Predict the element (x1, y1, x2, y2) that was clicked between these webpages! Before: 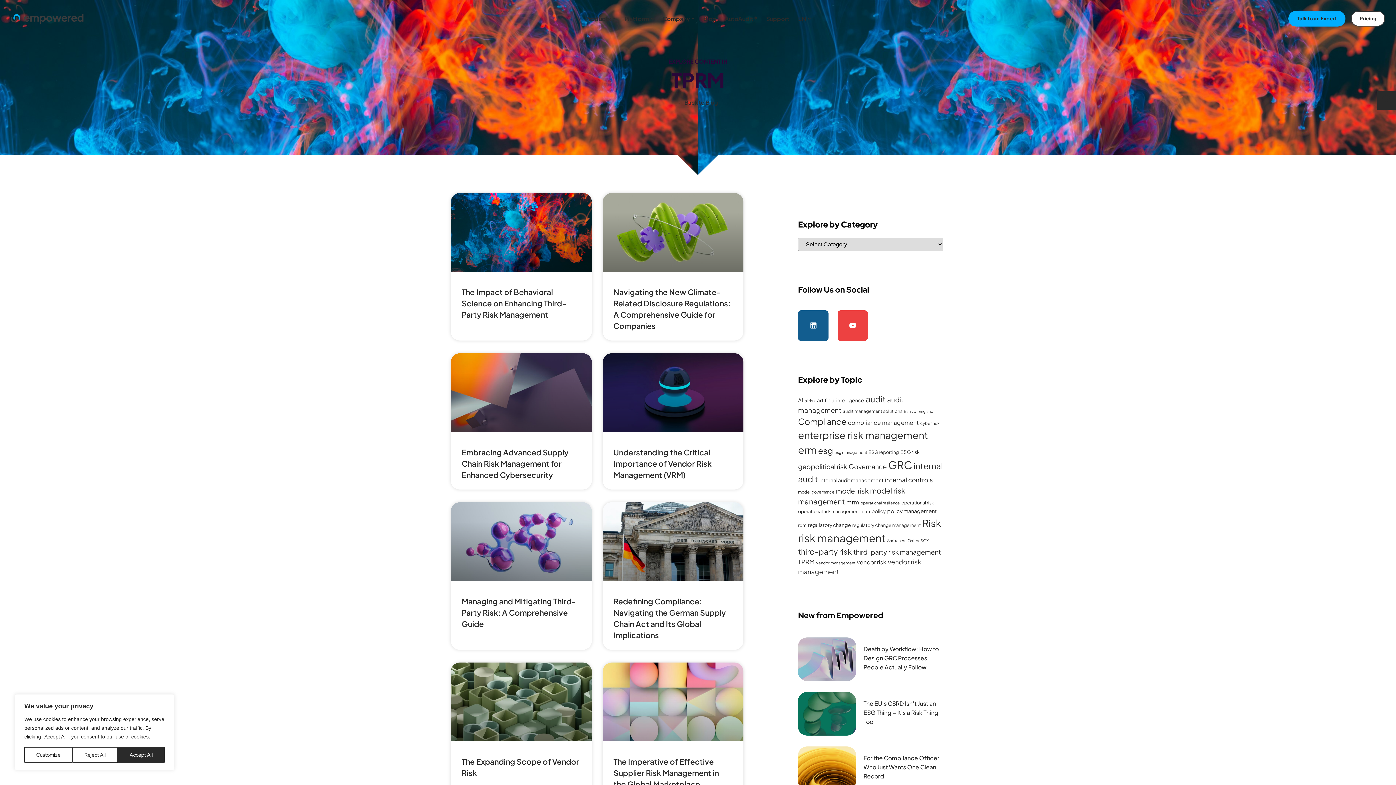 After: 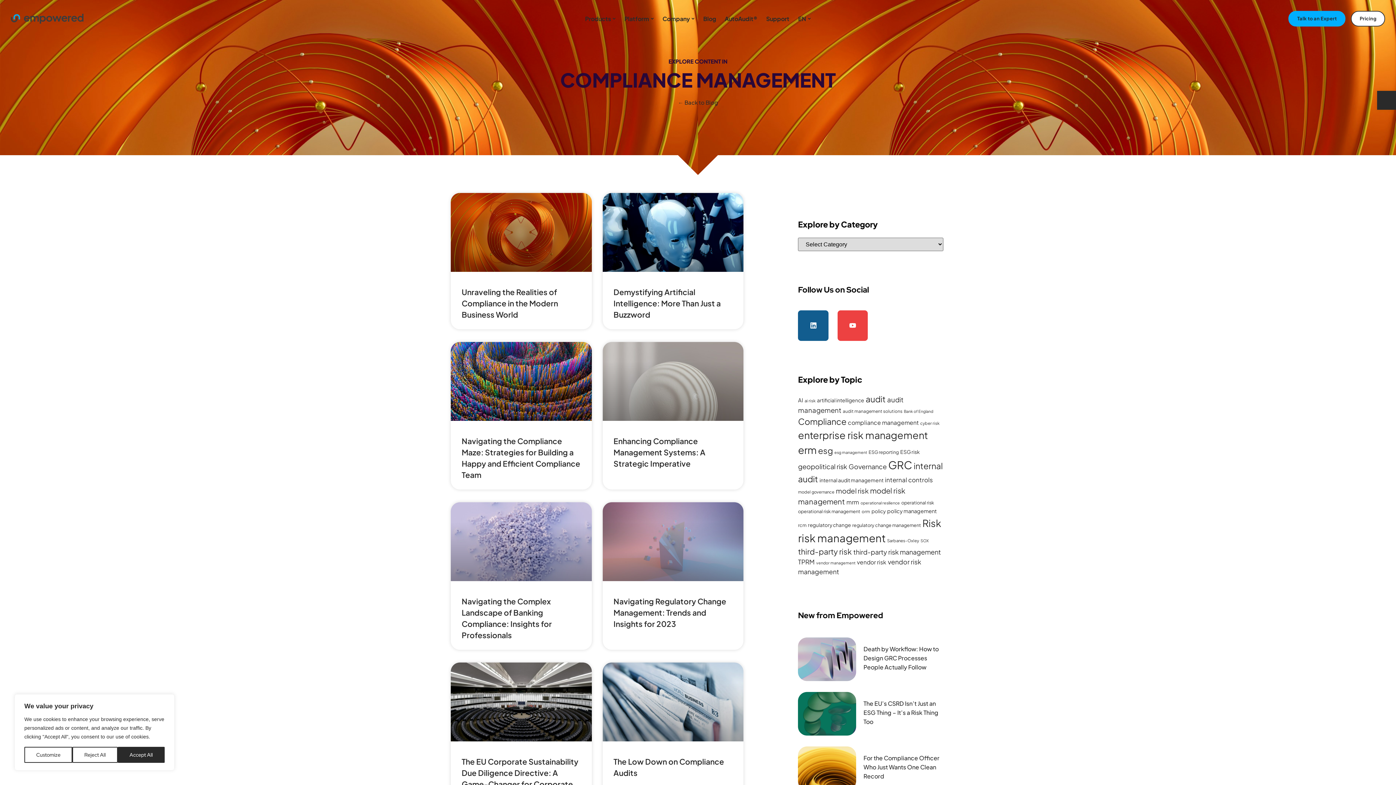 Action: label: compliance management (17 items) bbox: (848, 418, 919, 426)